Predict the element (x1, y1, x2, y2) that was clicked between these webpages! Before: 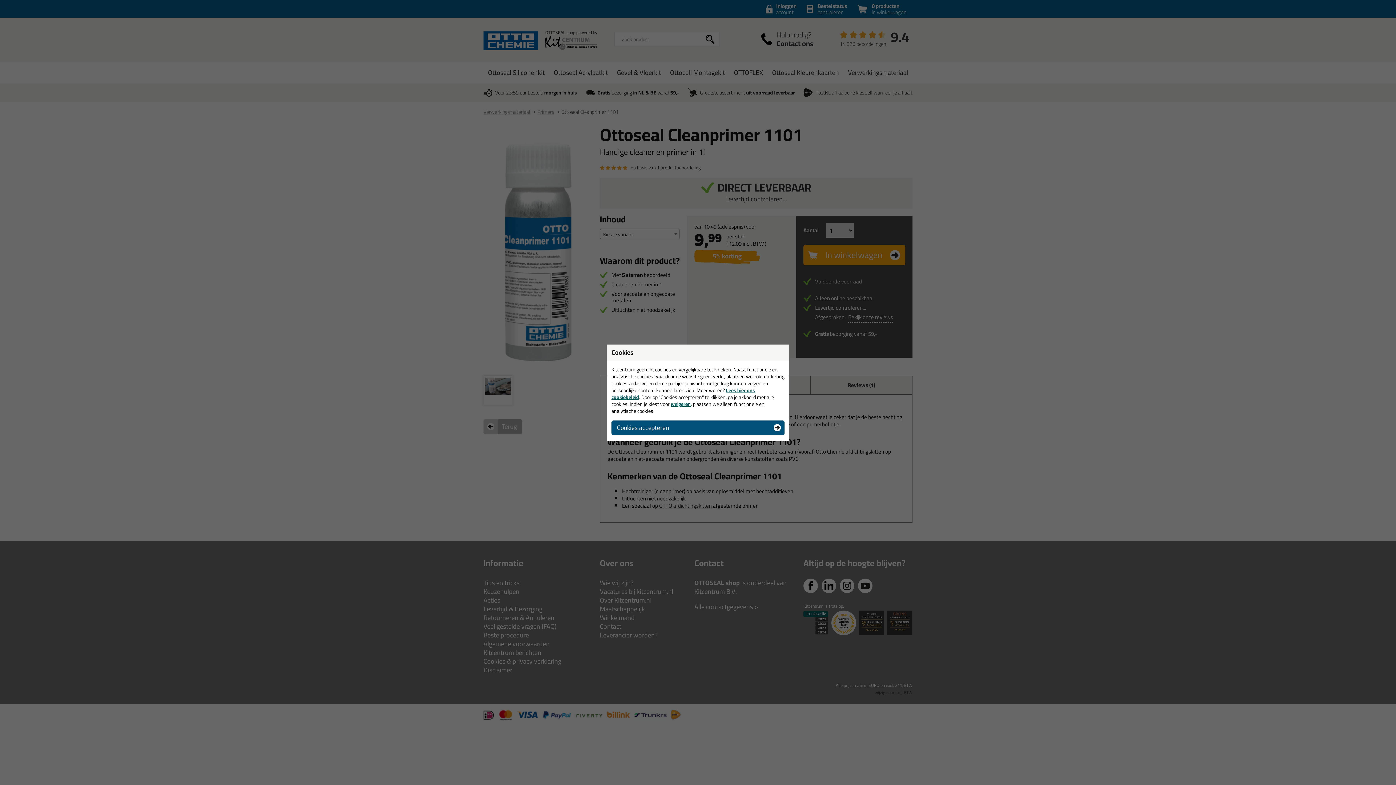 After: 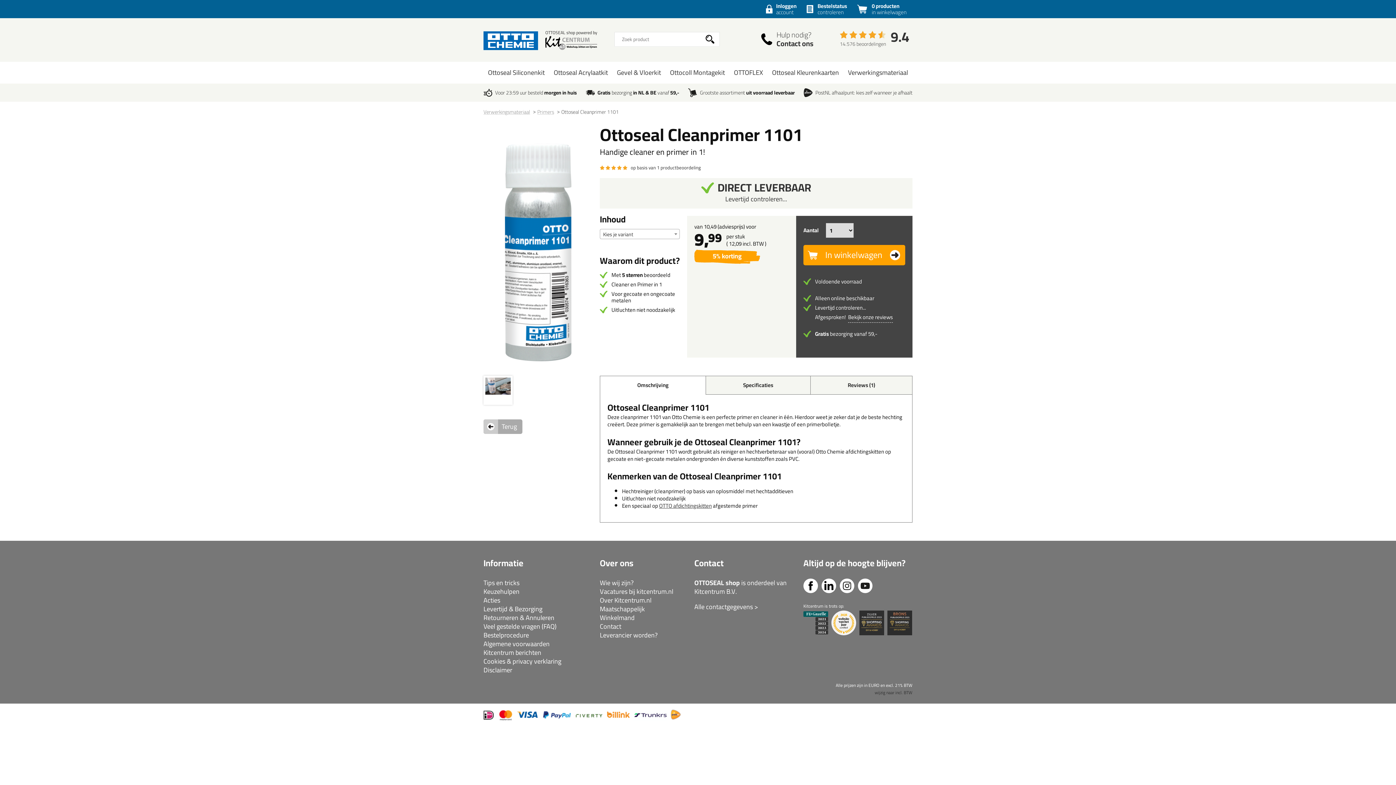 Action: bbox: (611, 420, 784, 435) label: Cookie accepteren